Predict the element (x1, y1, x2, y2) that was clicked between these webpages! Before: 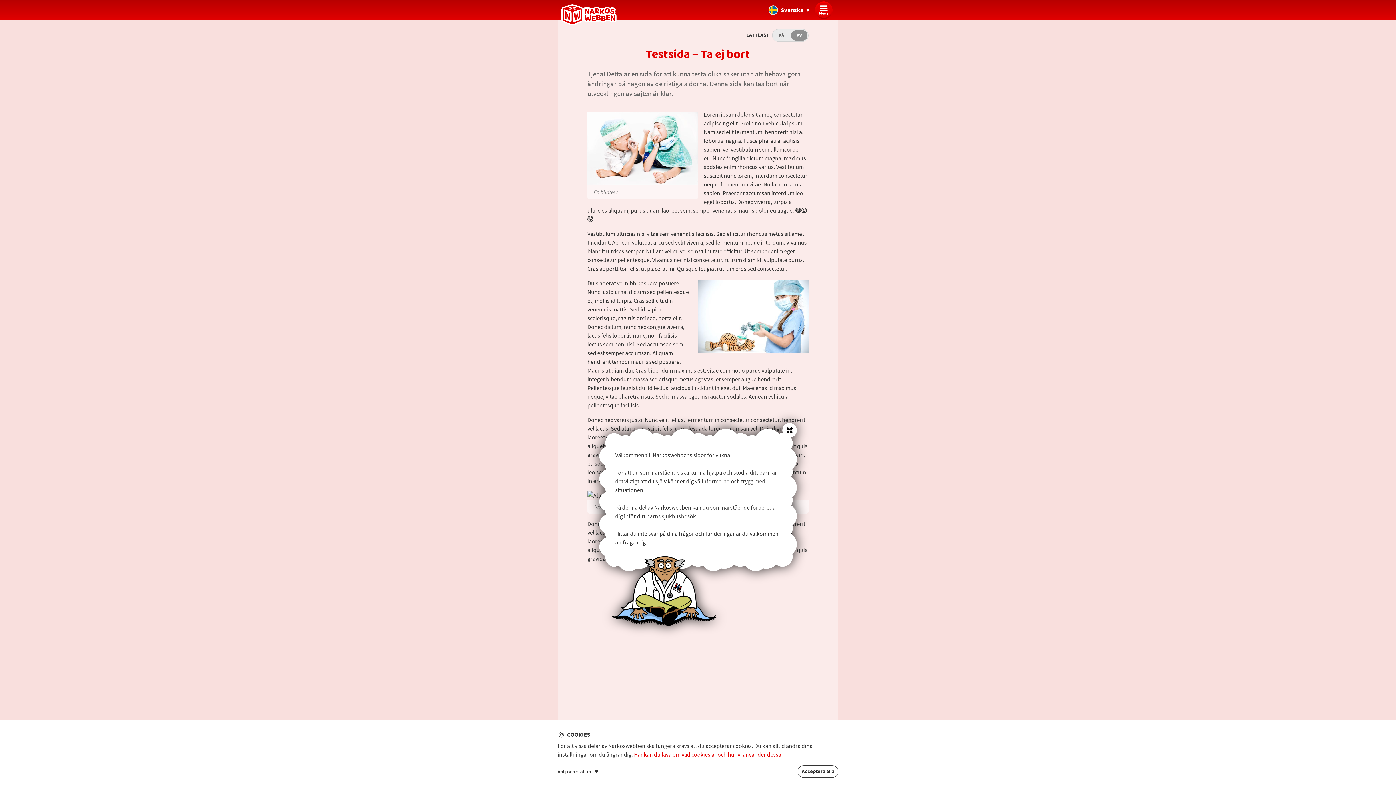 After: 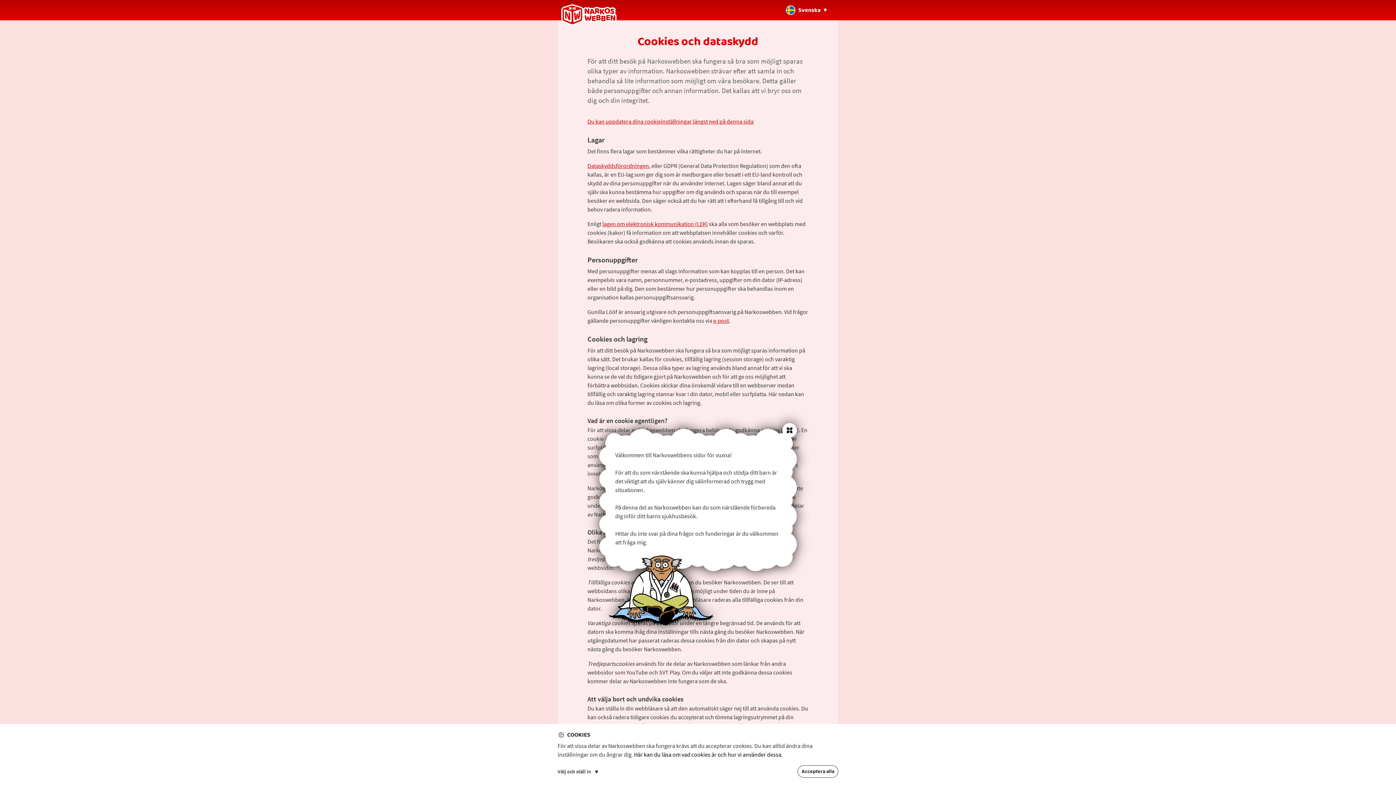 Action: bbox: (634, 751, 782, 758) label: Här kan du läsa om vad cookies är och hur vi använder dessa.